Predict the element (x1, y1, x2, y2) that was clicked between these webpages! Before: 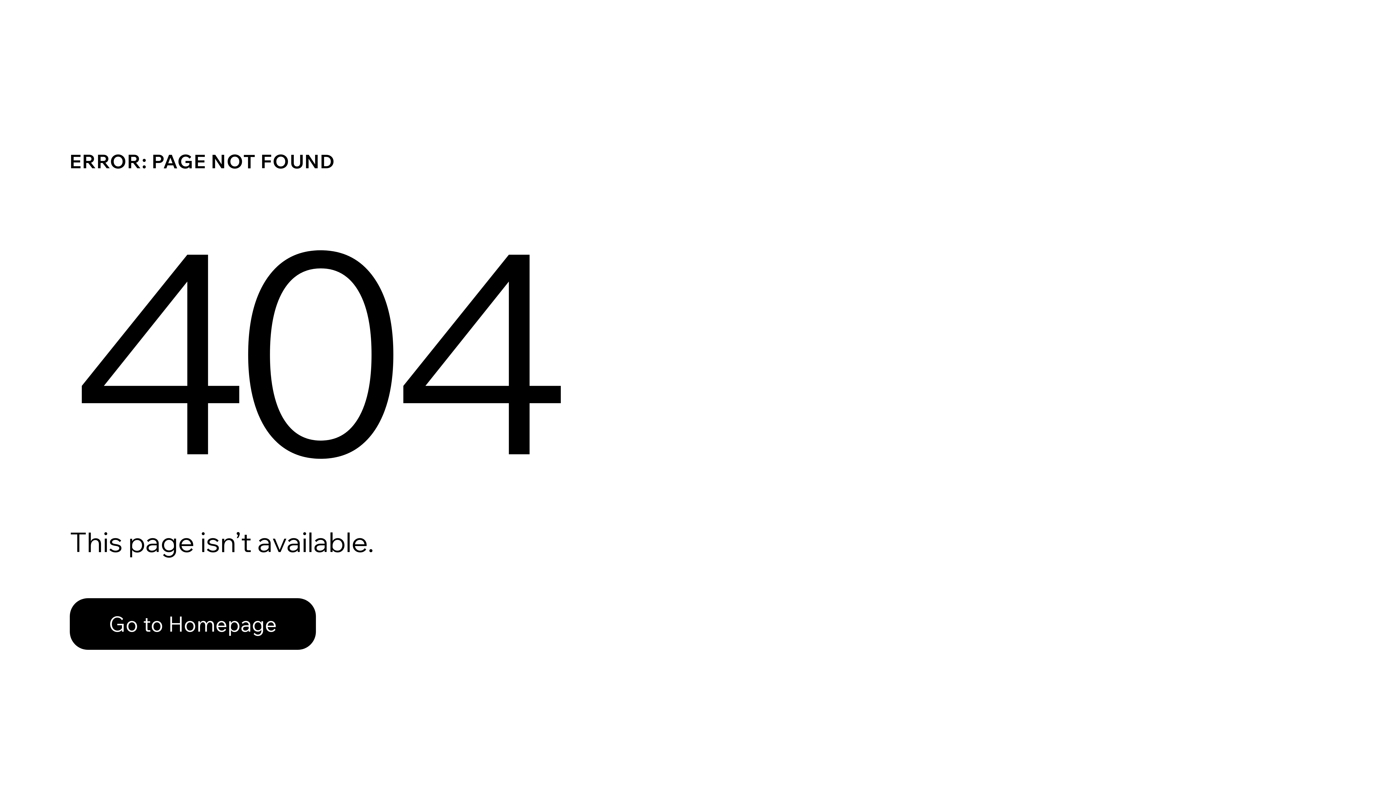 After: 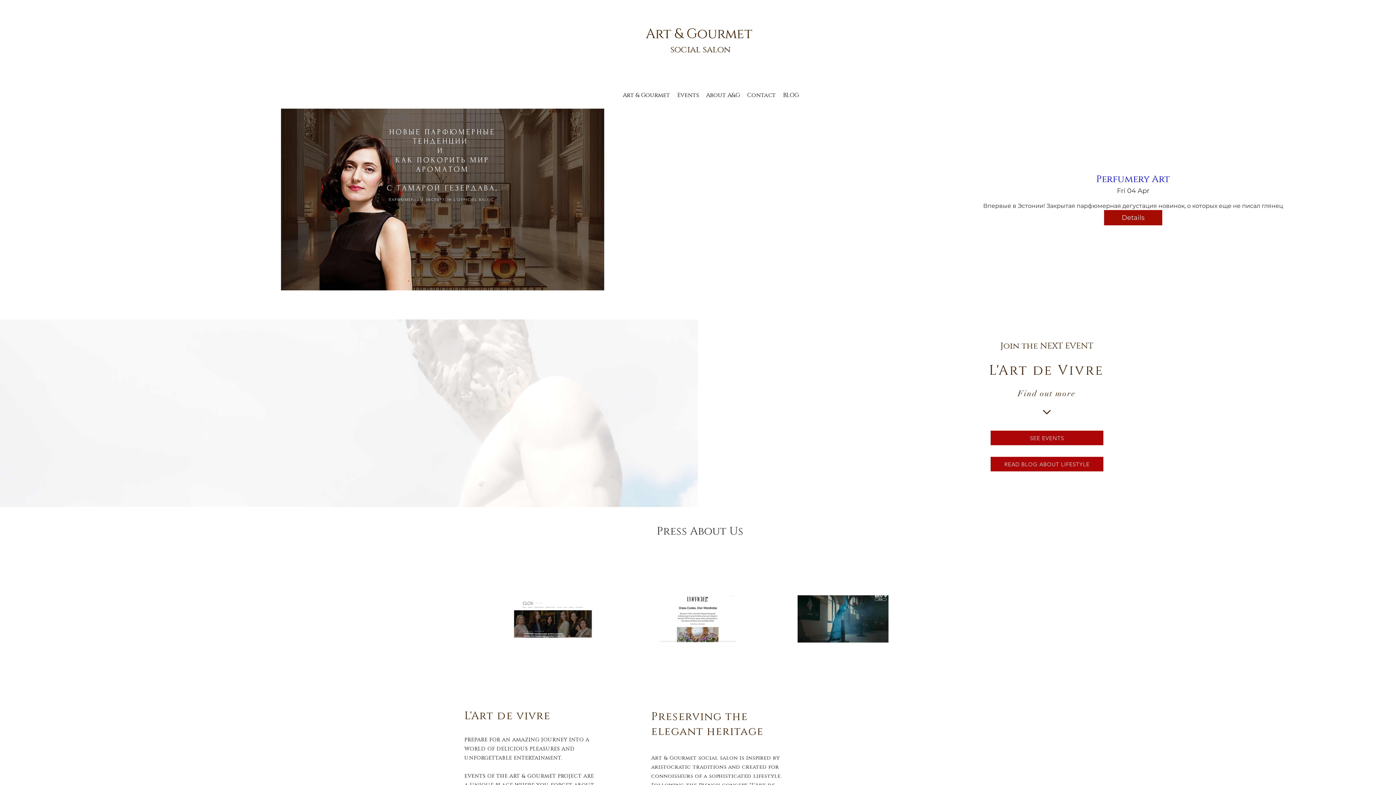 Action: label: Go to Homepage bbox: (69, 582, 768, 659)